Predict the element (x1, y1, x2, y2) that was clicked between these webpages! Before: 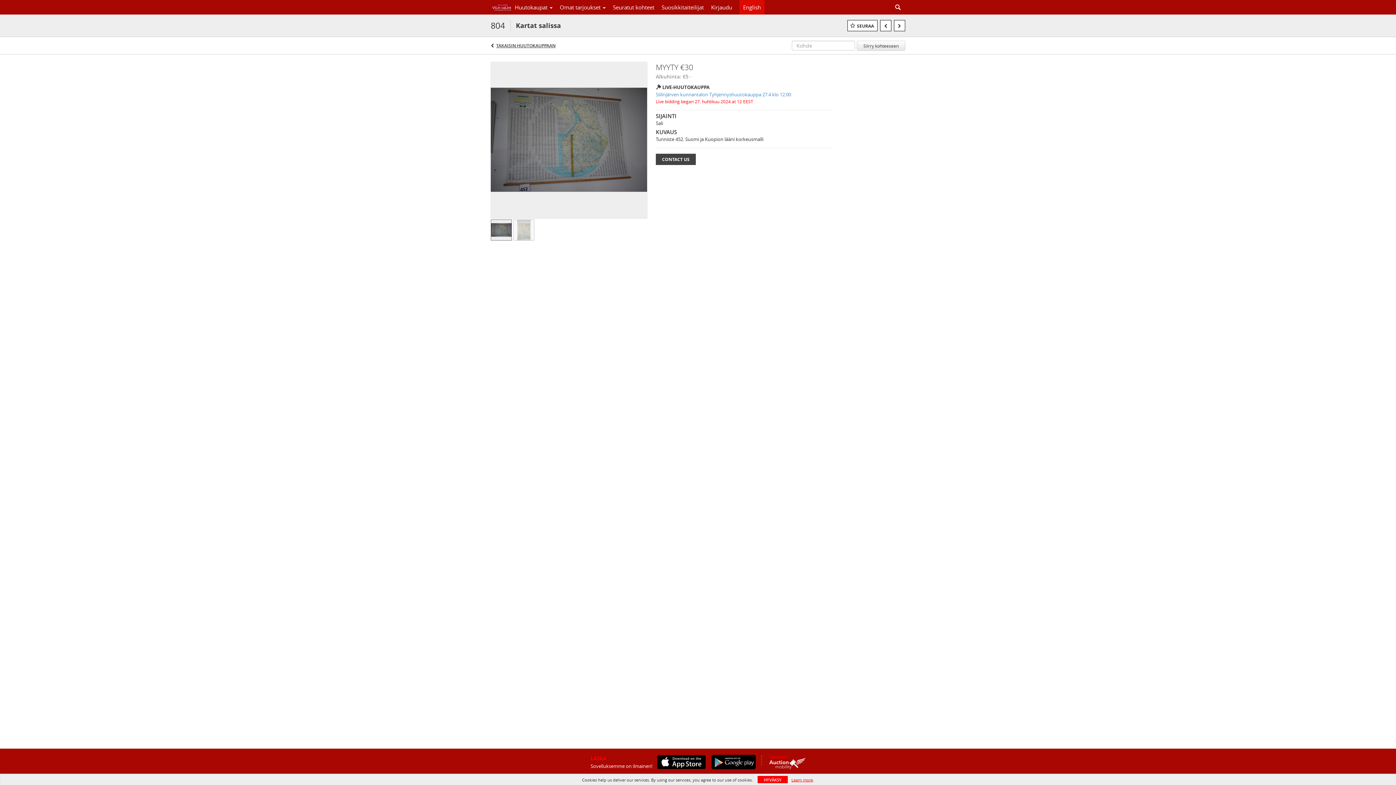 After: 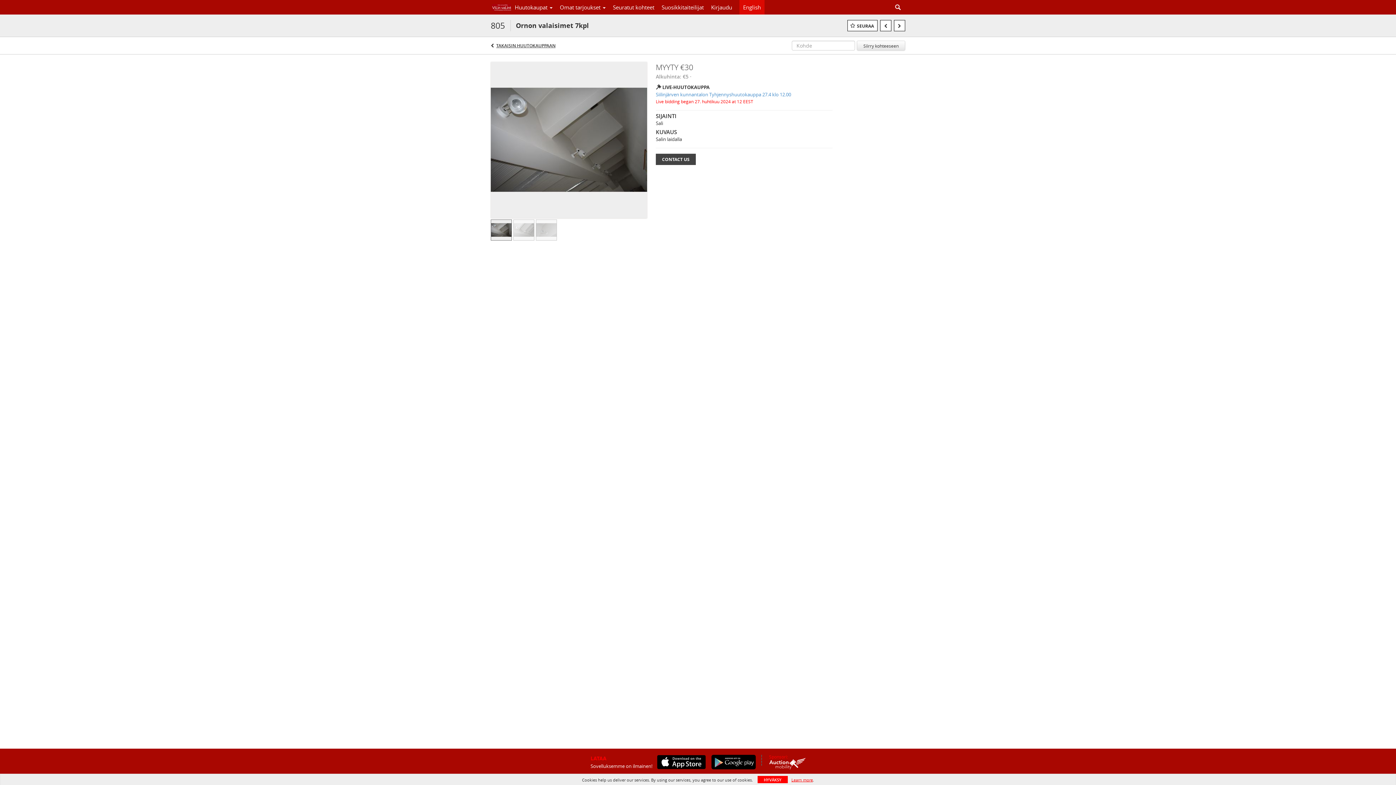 Action: bbox: (894, 20, 905, 31)